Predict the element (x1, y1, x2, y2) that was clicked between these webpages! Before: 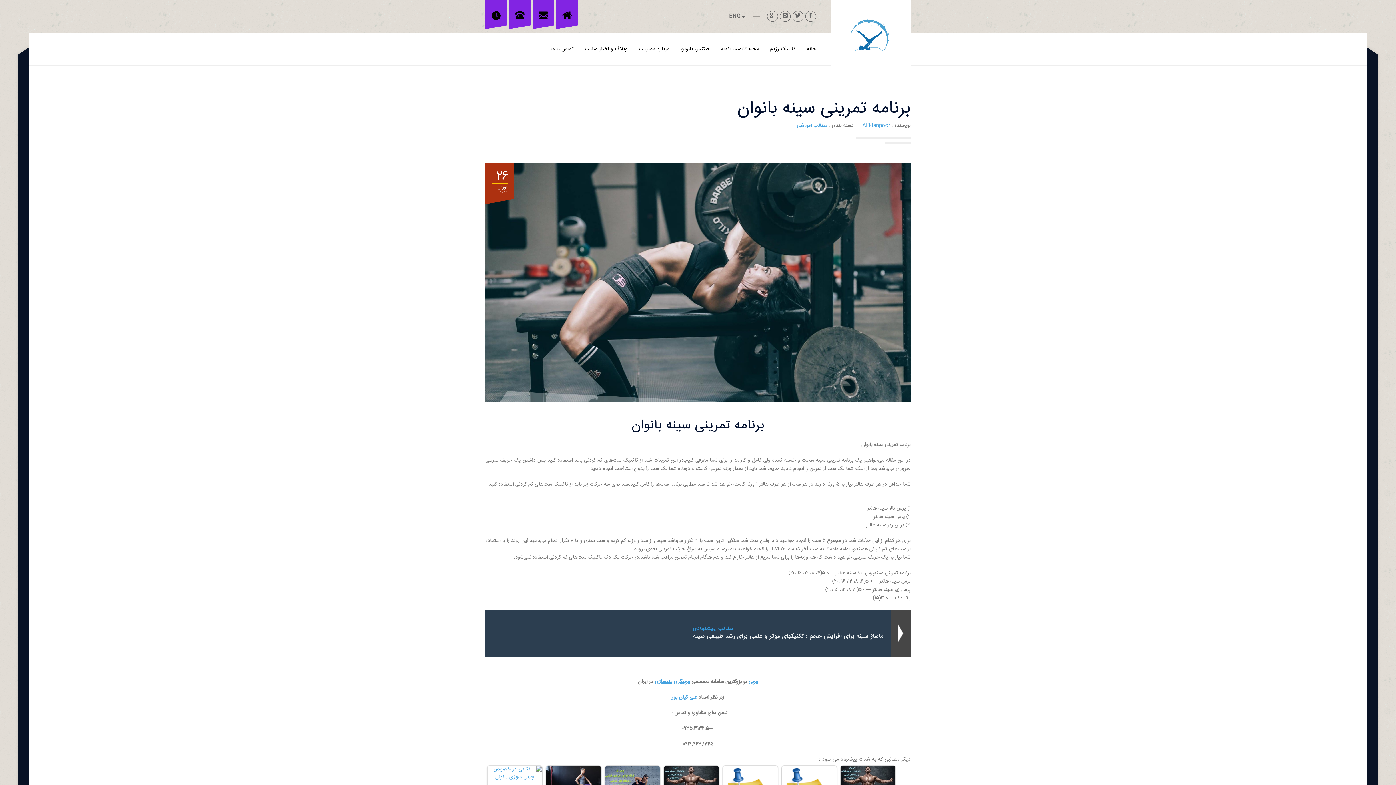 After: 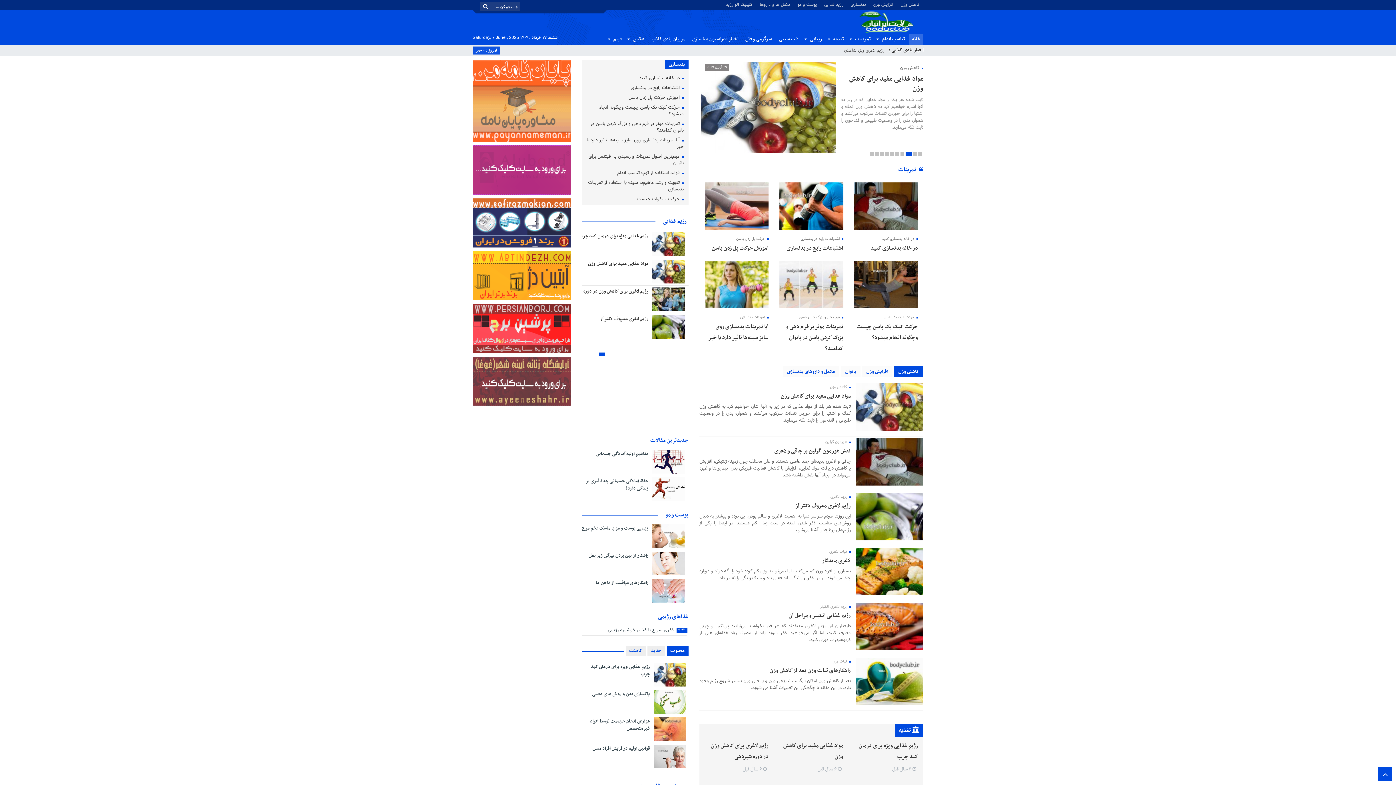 Action: bbox: (720, 32, 759, 65) label: مجله تناسب اندام